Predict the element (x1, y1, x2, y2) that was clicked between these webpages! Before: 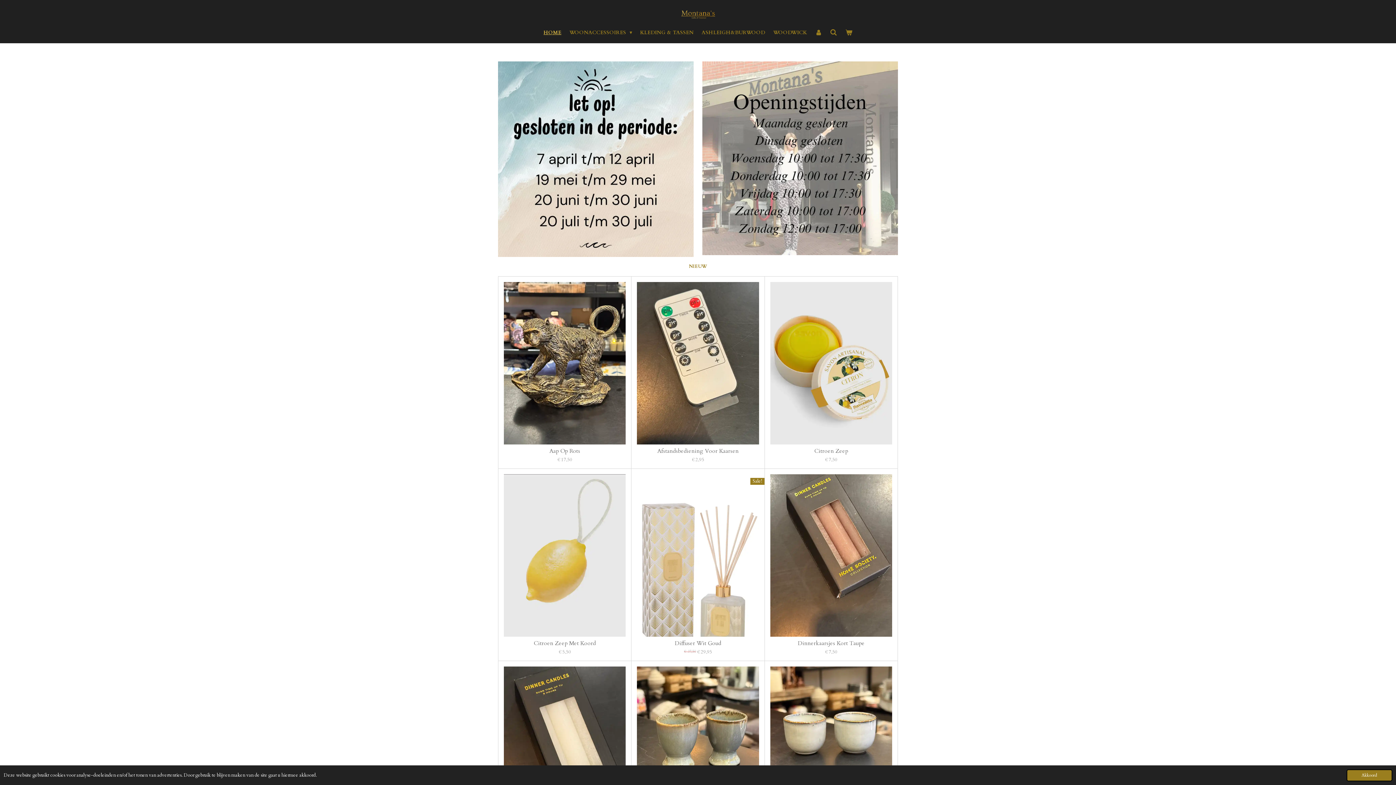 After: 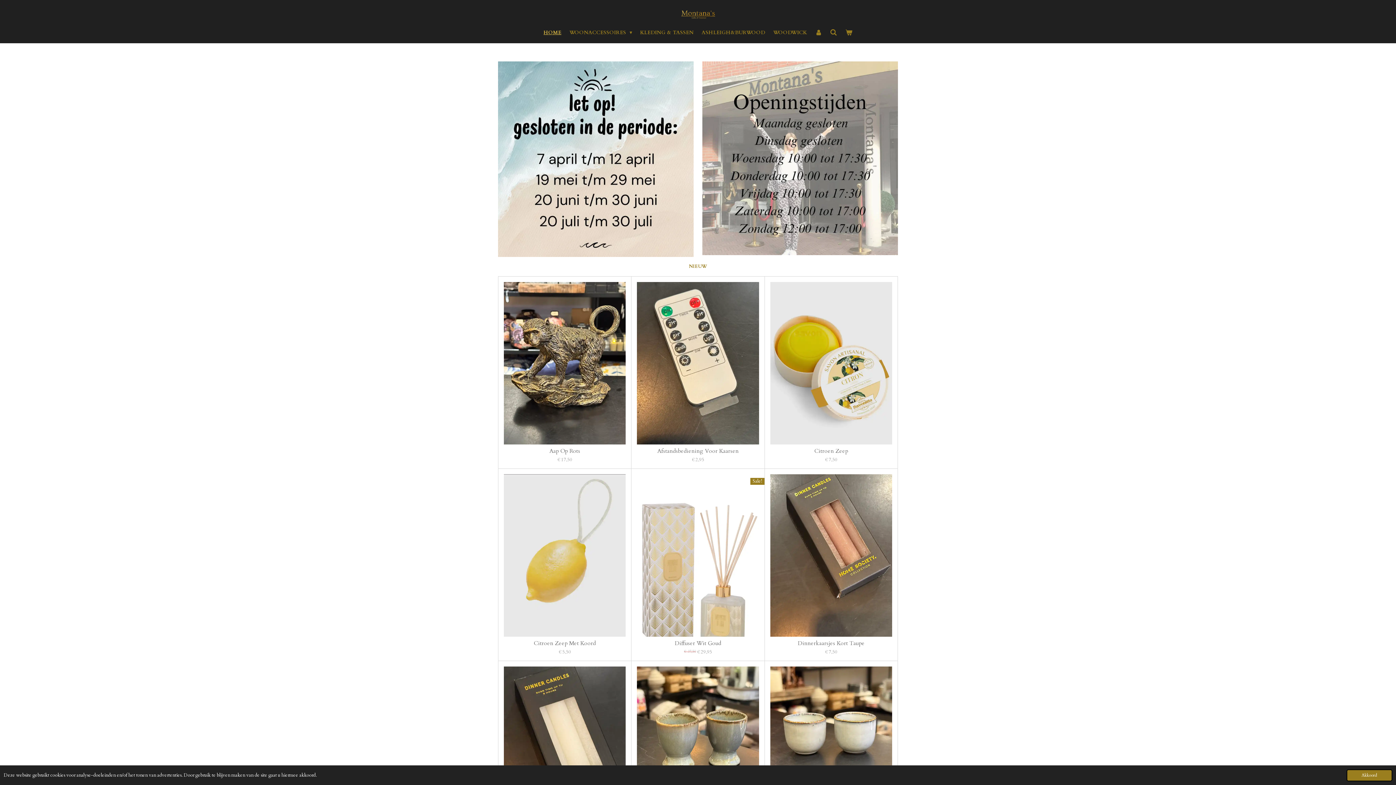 Action: bbox: (539, 27, 565, 37) label: HOME